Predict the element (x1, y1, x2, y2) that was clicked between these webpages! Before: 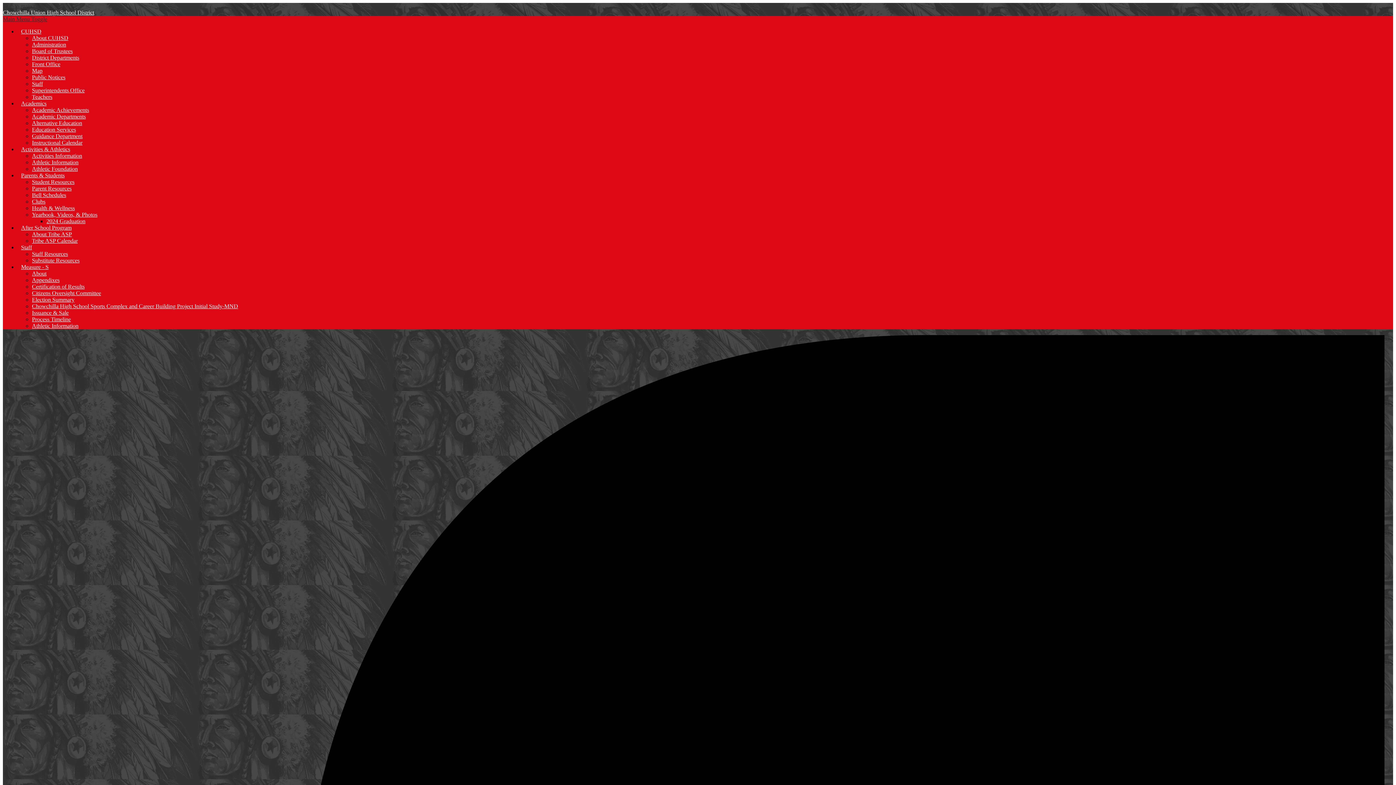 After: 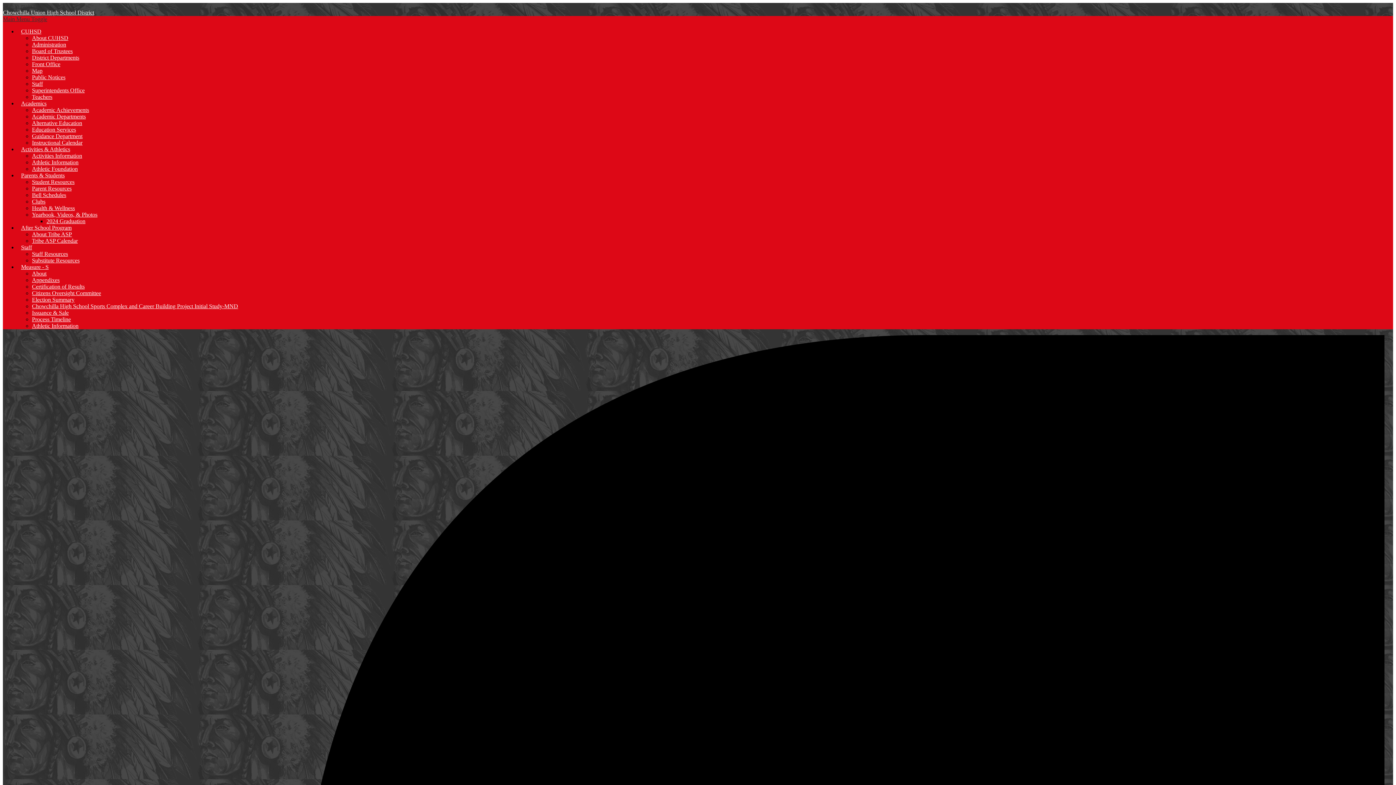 Action: label: District Departments bbox: (32, 54, 79, 60)